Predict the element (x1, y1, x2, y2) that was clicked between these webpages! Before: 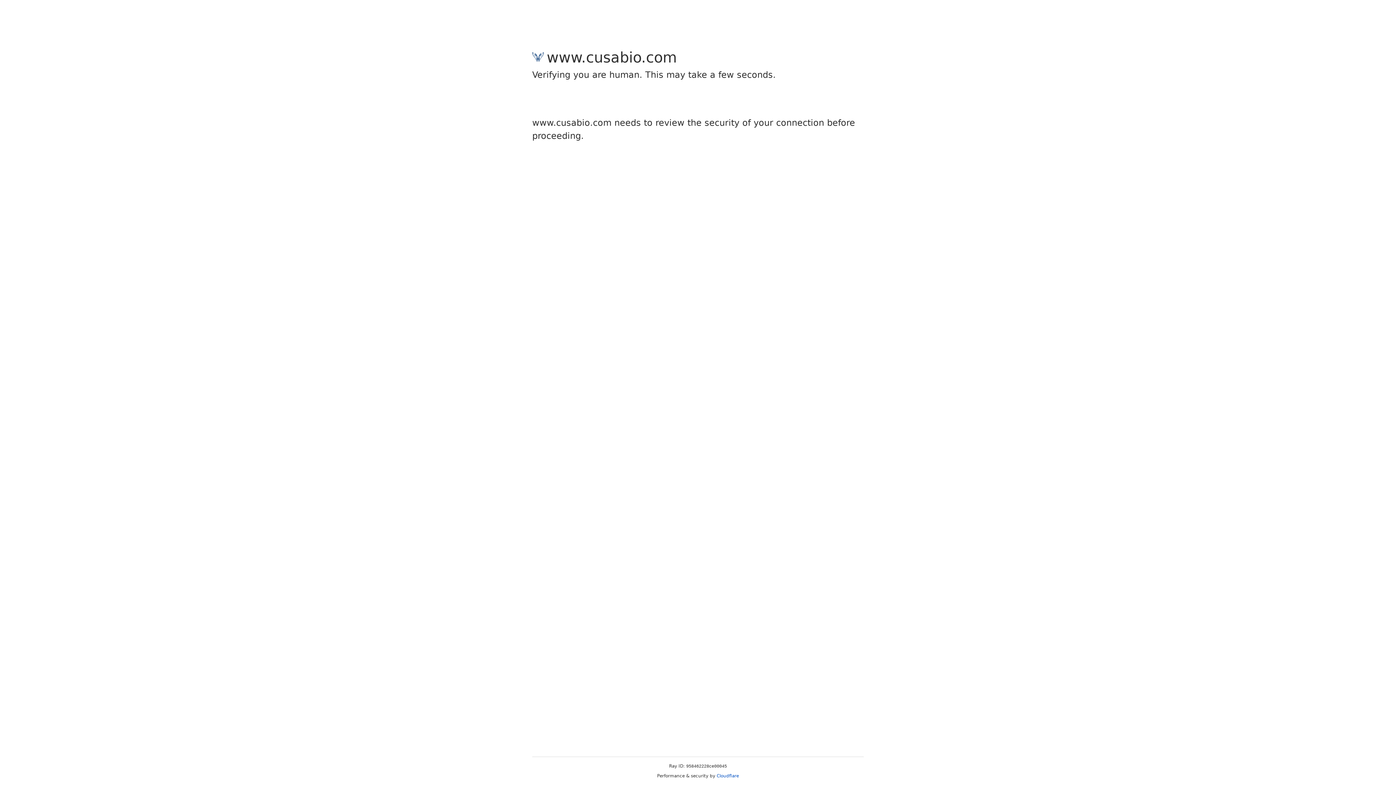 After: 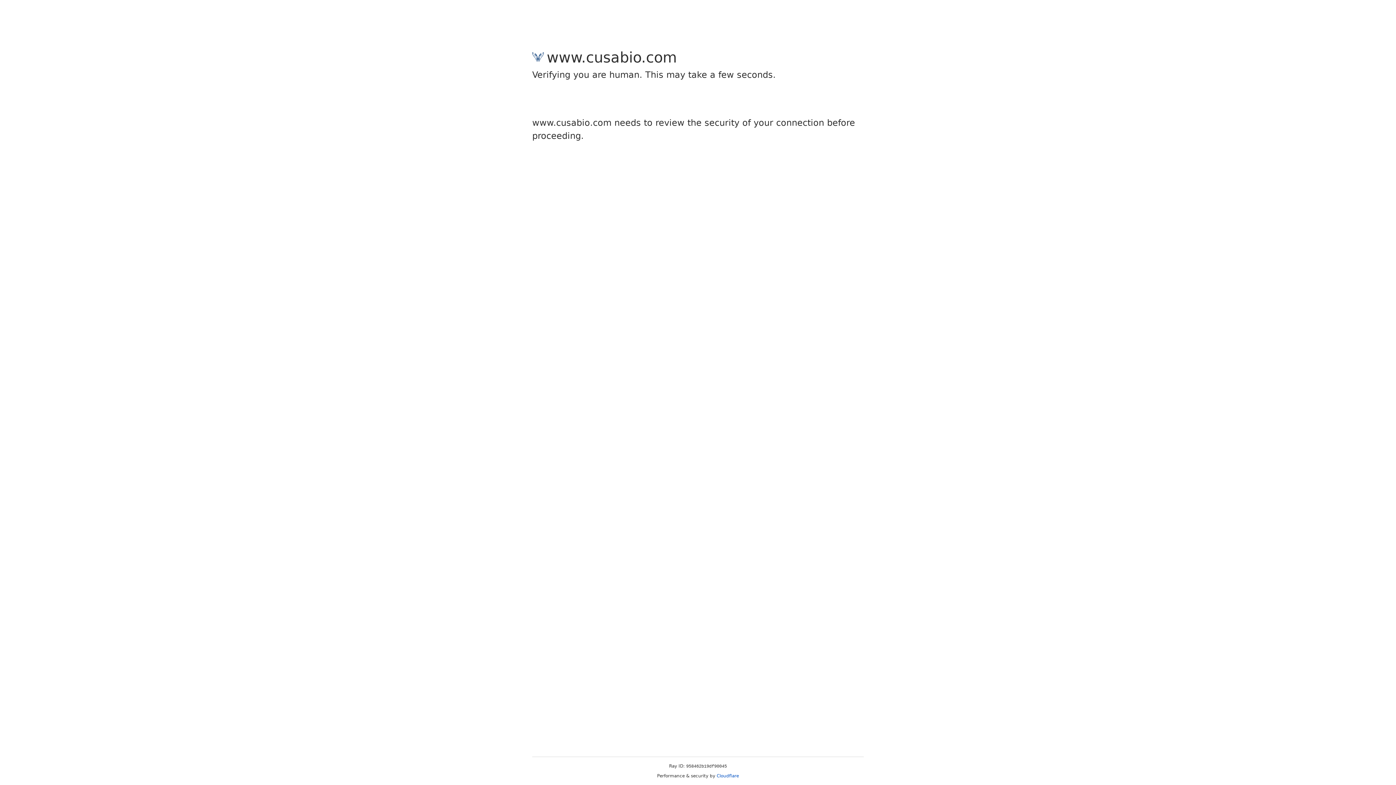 Action: bbox: (716, 773, 739, 778) label: Cloudflare